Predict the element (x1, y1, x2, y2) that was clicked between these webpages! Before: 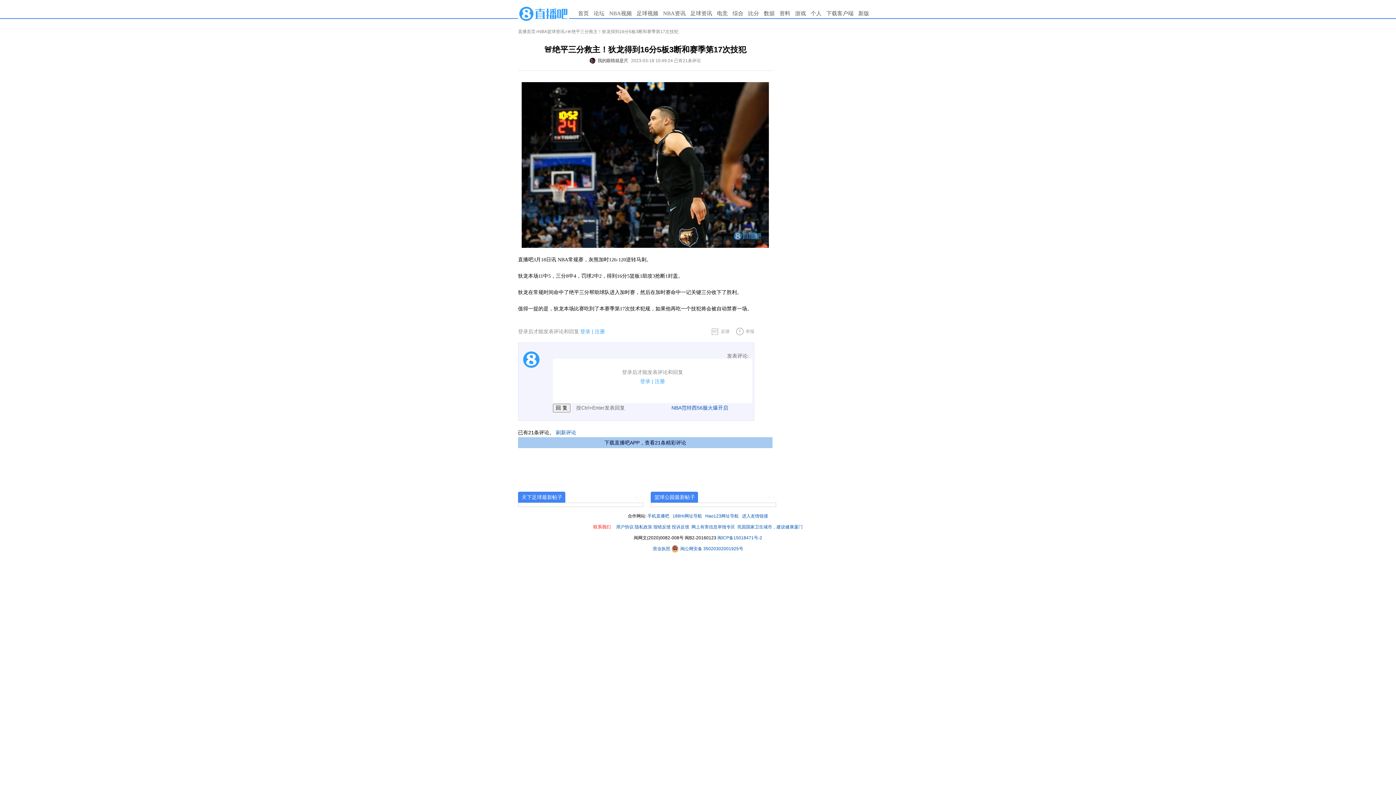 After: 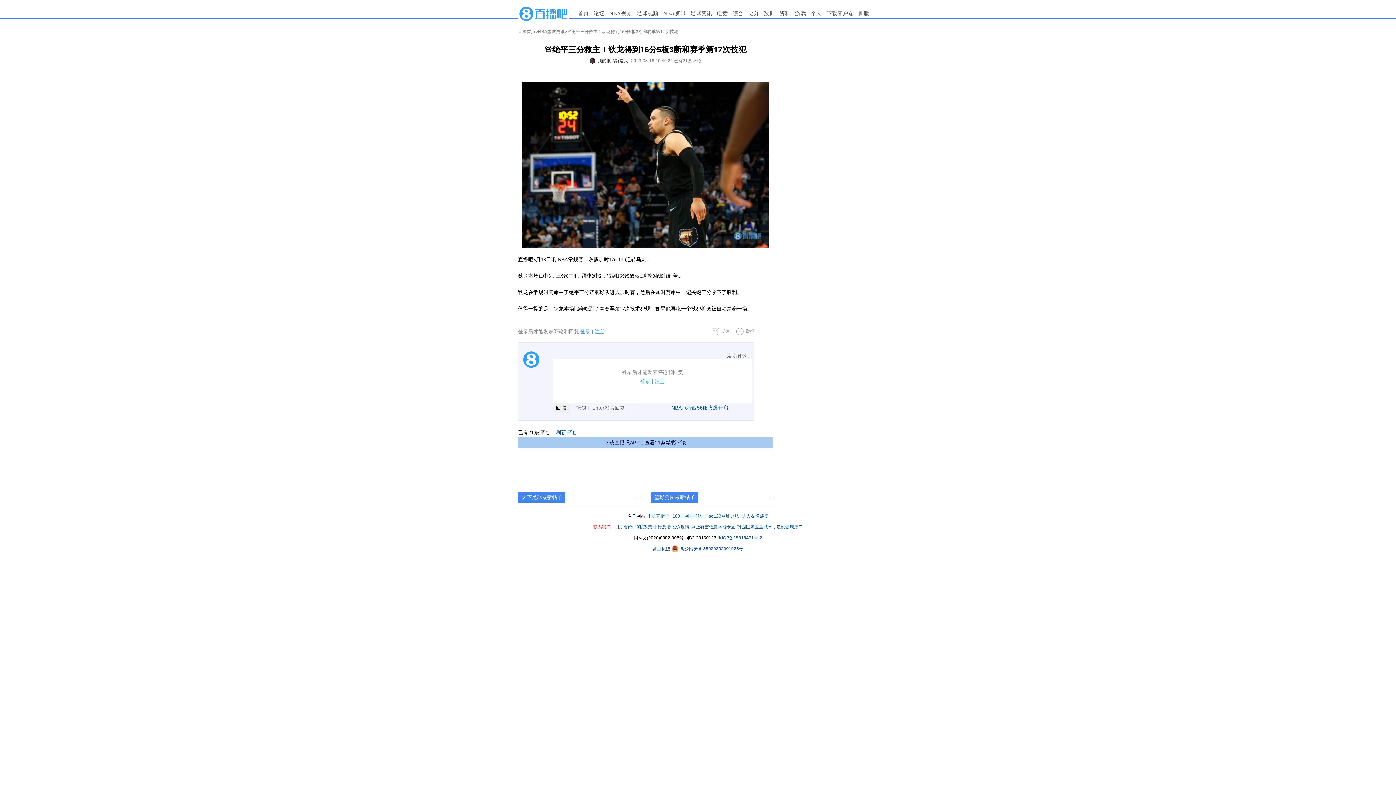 Action: label: +更多 bbox: (765, 494, 776, 501)